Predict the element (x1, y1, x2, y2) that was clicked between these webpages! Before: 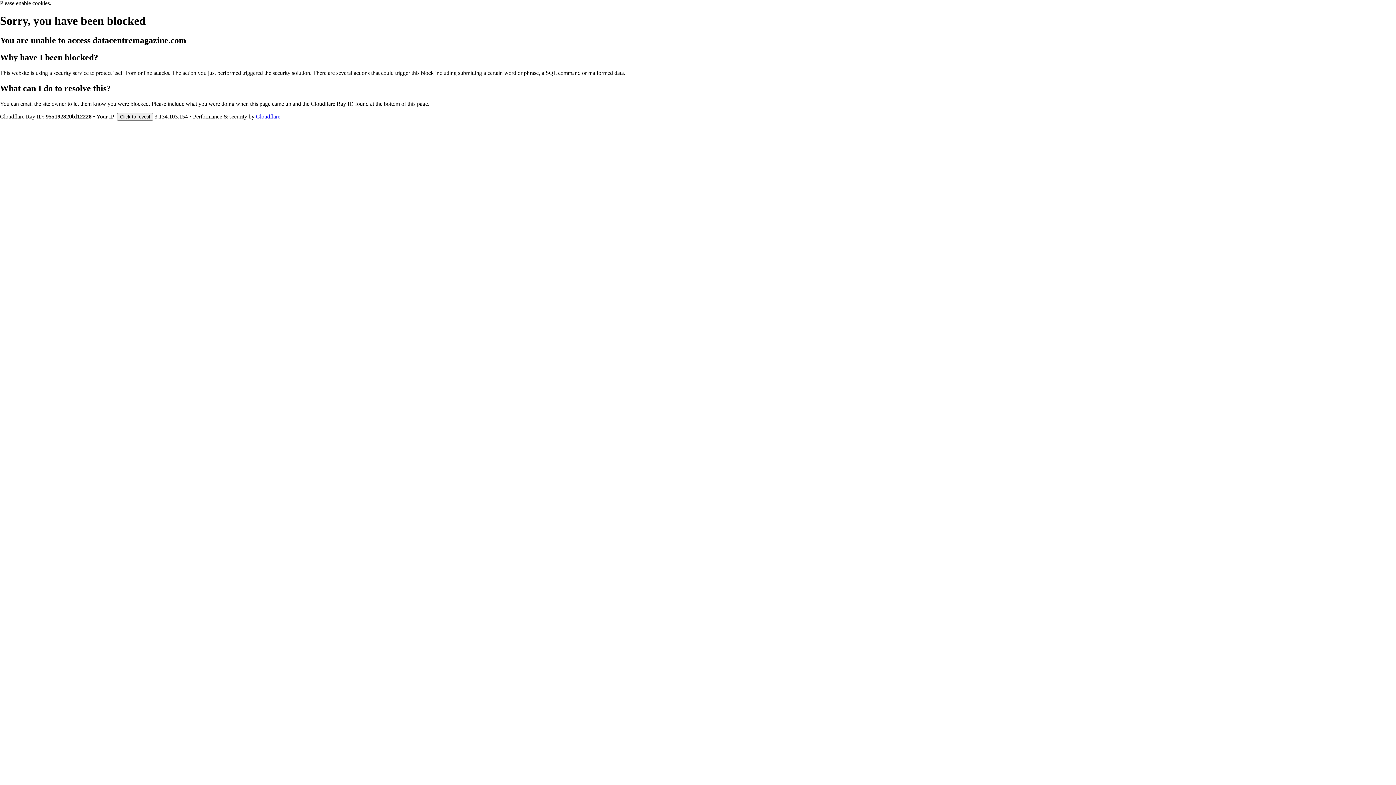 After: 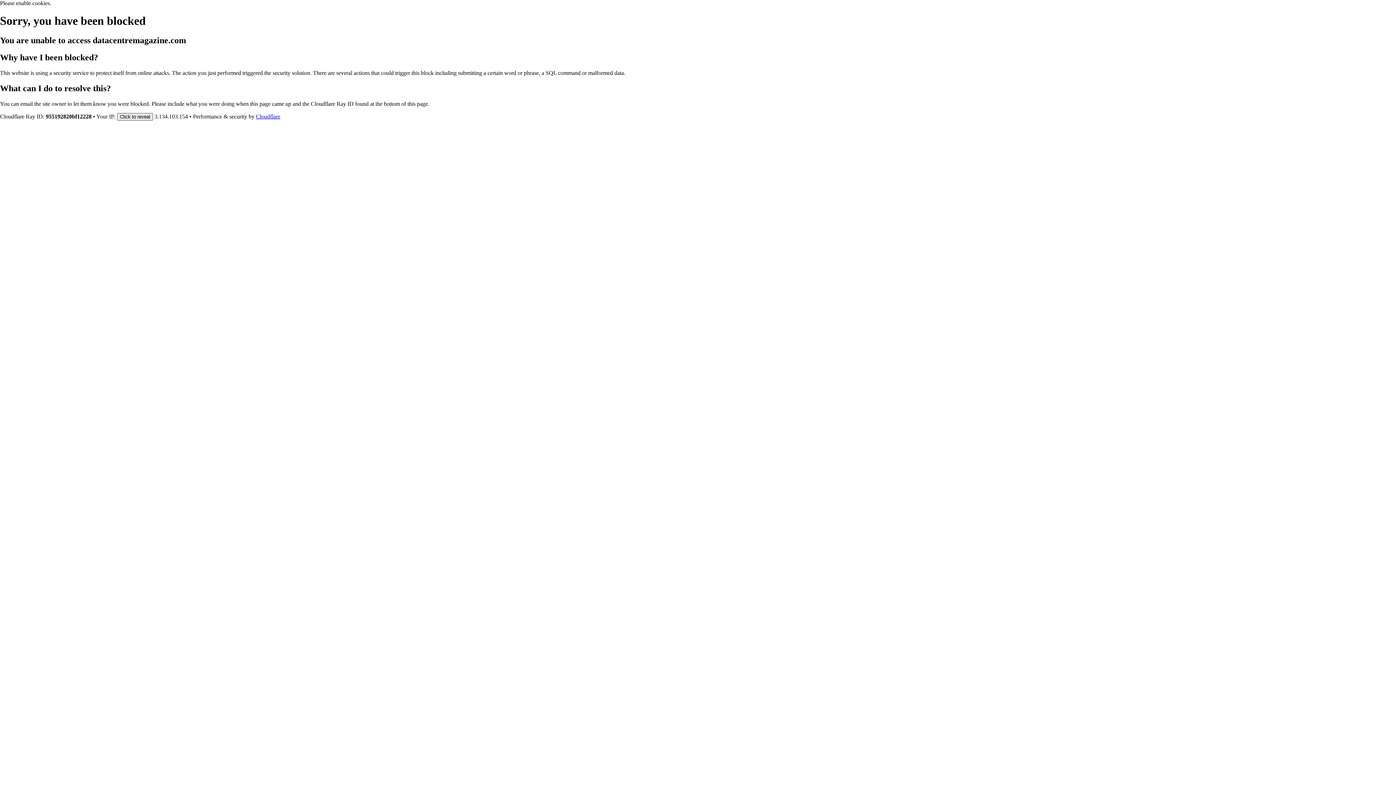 Action: label: Click to reveal bbox: (117, 112, 153, 120)